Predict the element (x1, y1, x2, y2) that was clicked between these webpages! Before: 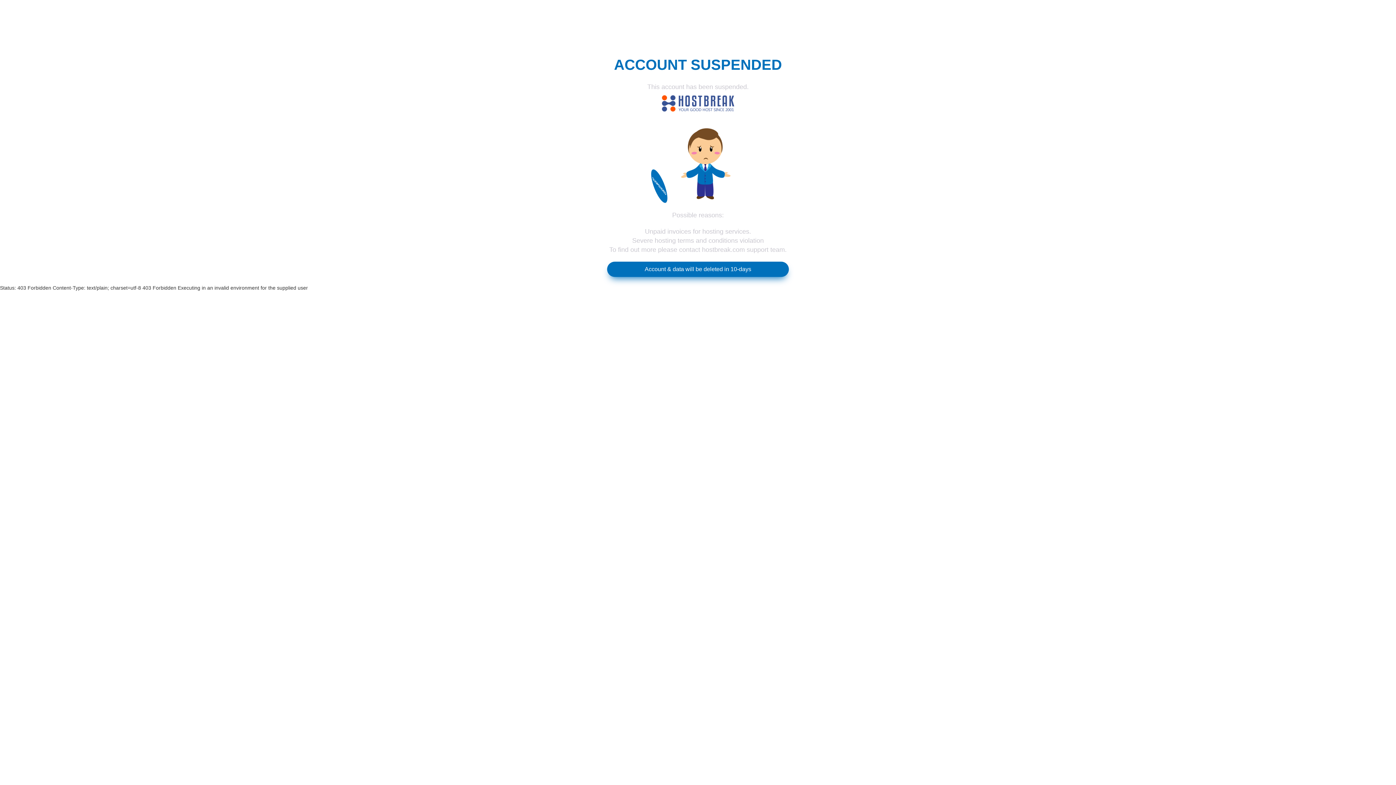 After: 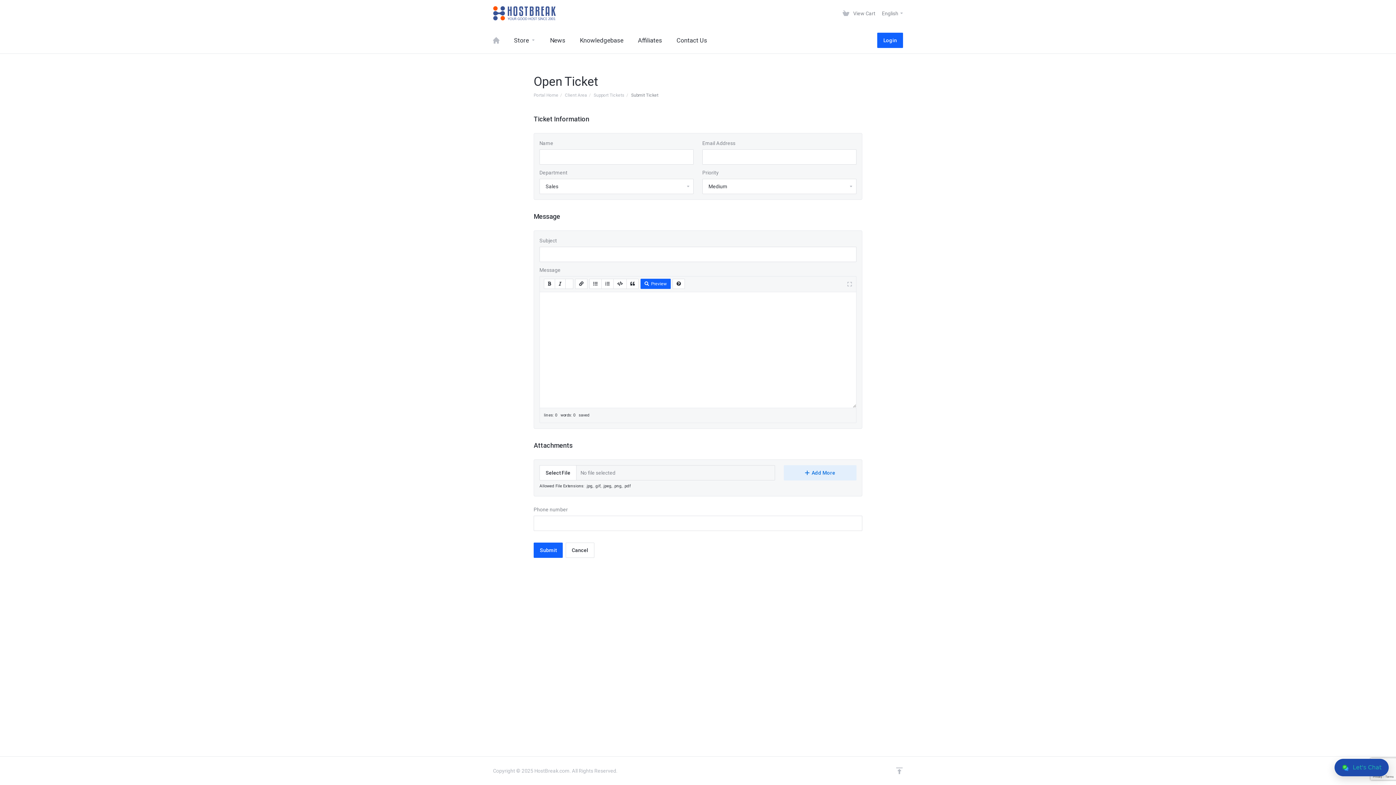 Action: label: Account & data will be deleted in 10-days bbox: (0, 261, 1396, 277)